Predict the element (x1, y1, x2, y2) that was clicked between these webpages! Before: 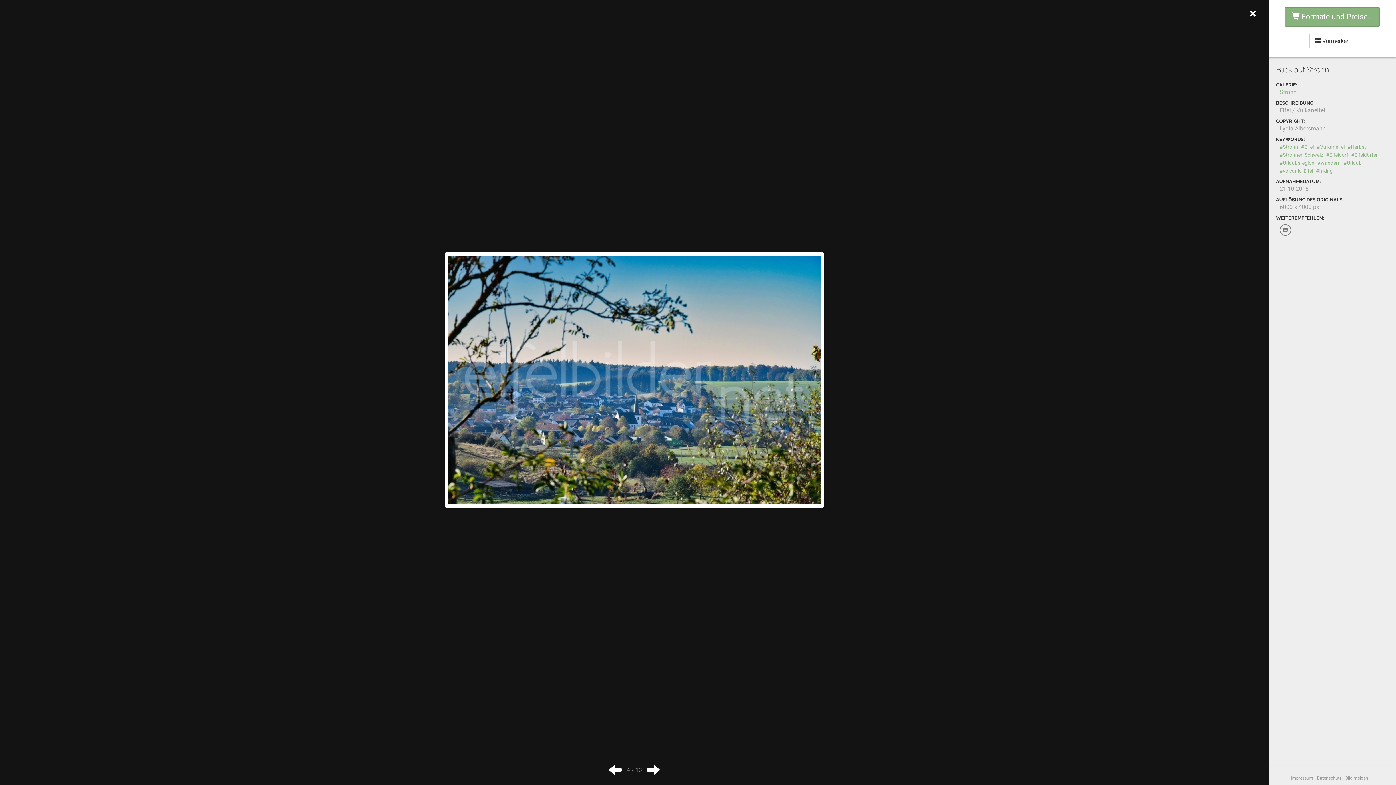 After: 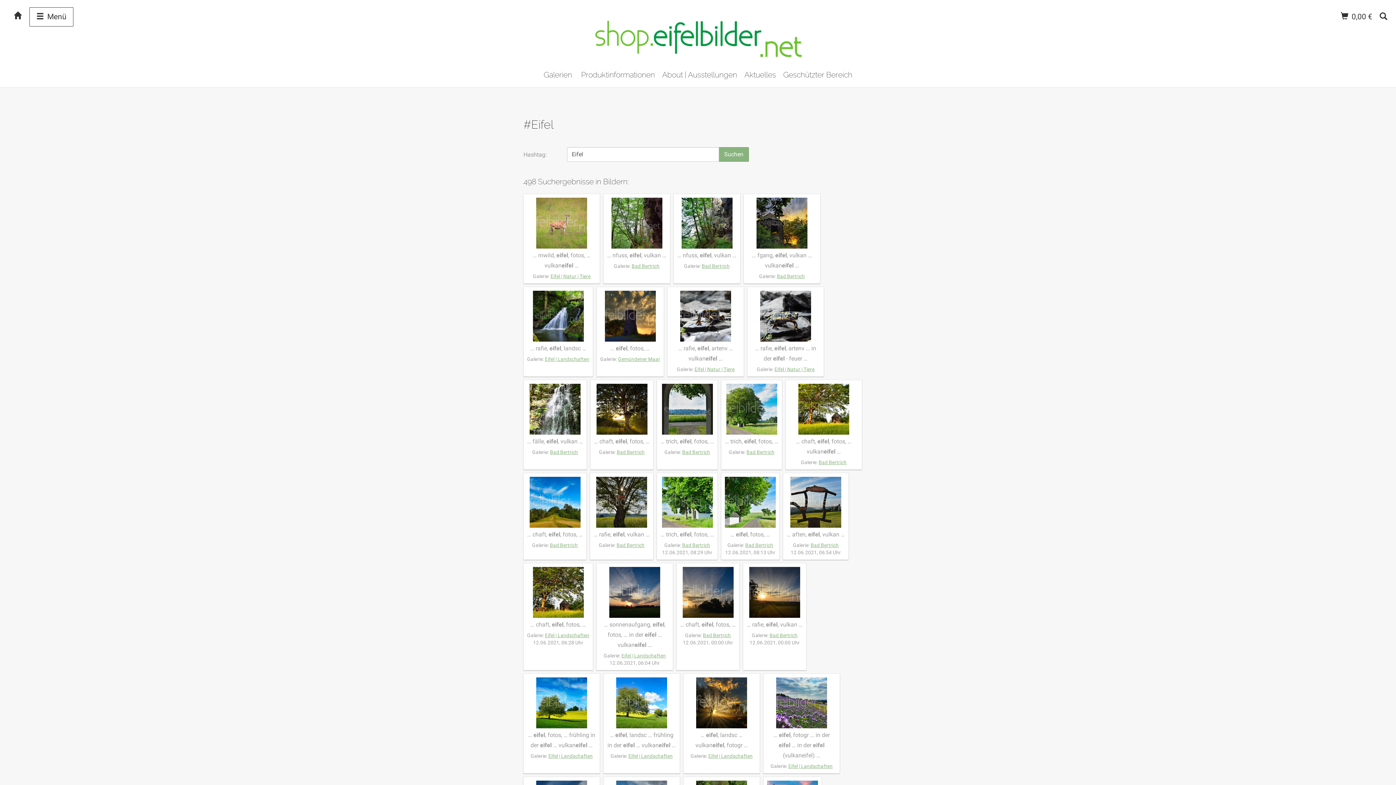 Action: label: #Eifel bbox: (1301, 144, 1314, 149)